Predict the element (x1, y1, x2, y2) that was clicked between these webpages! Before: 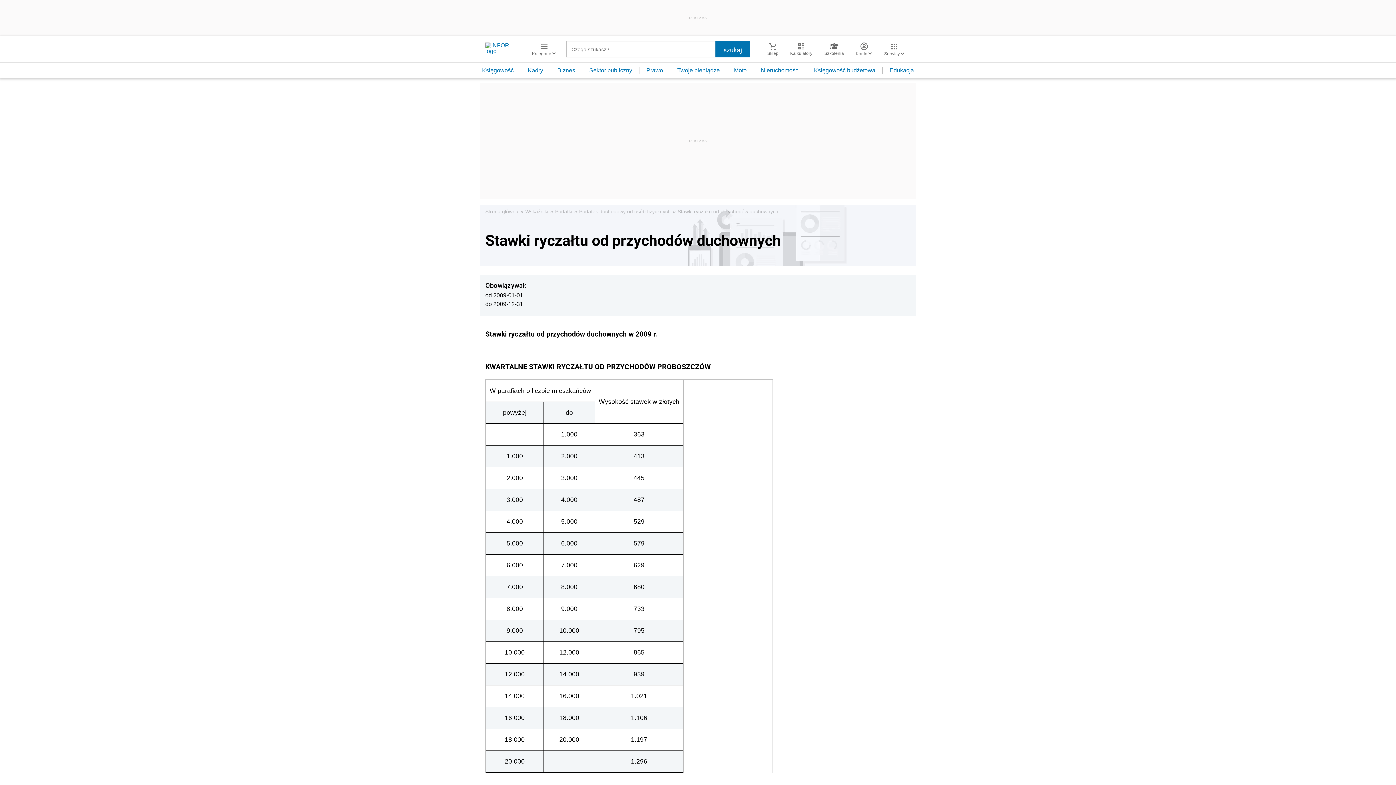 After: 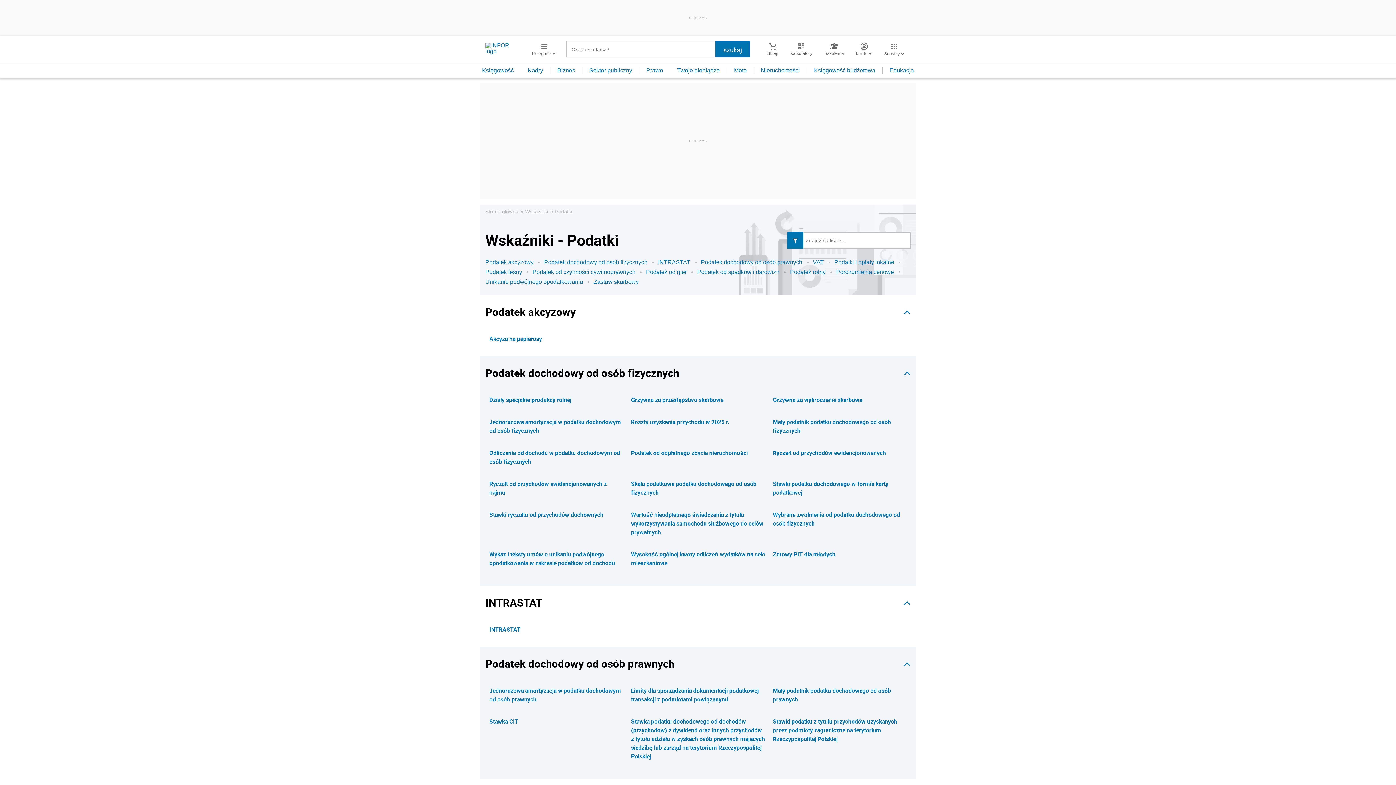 Action: label: Podatki bbox: (555, 208, 572, 215)